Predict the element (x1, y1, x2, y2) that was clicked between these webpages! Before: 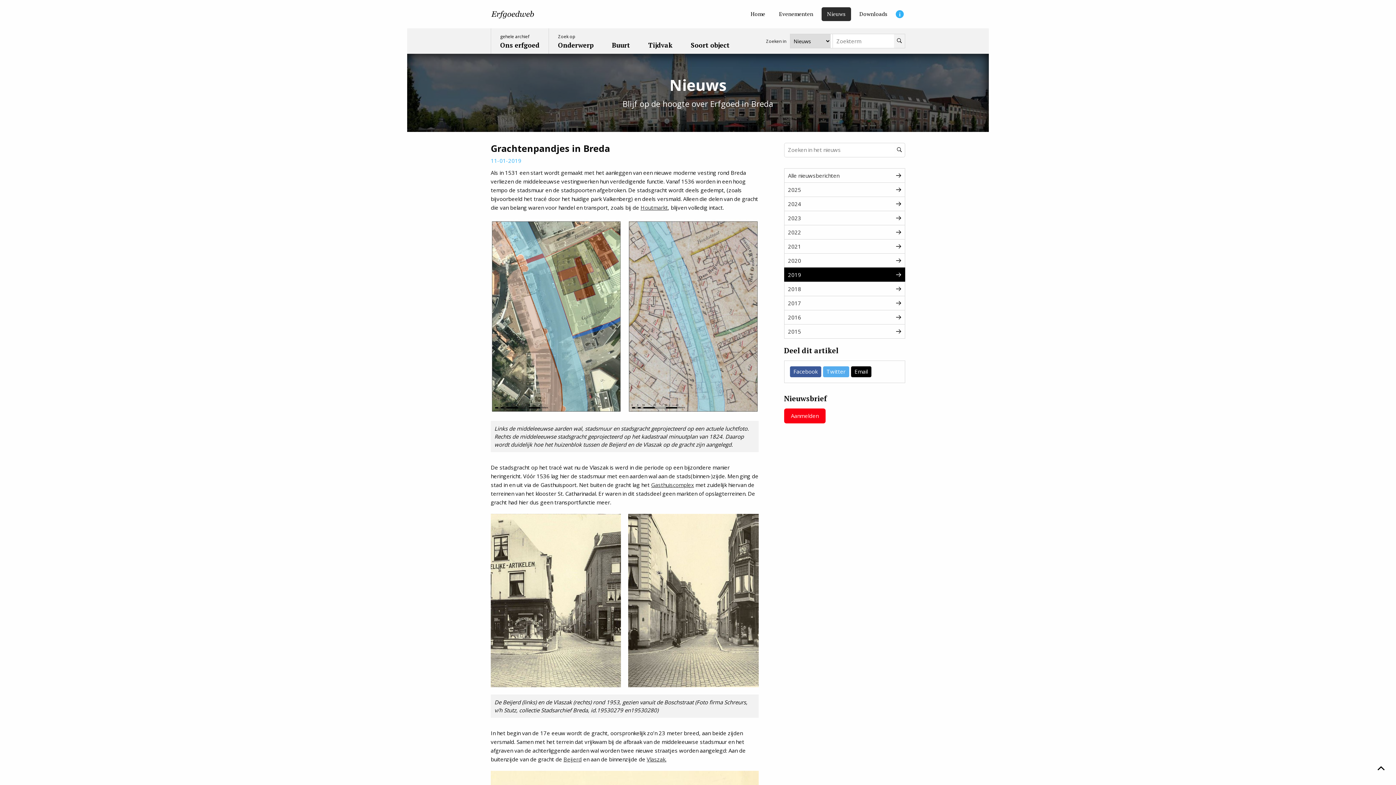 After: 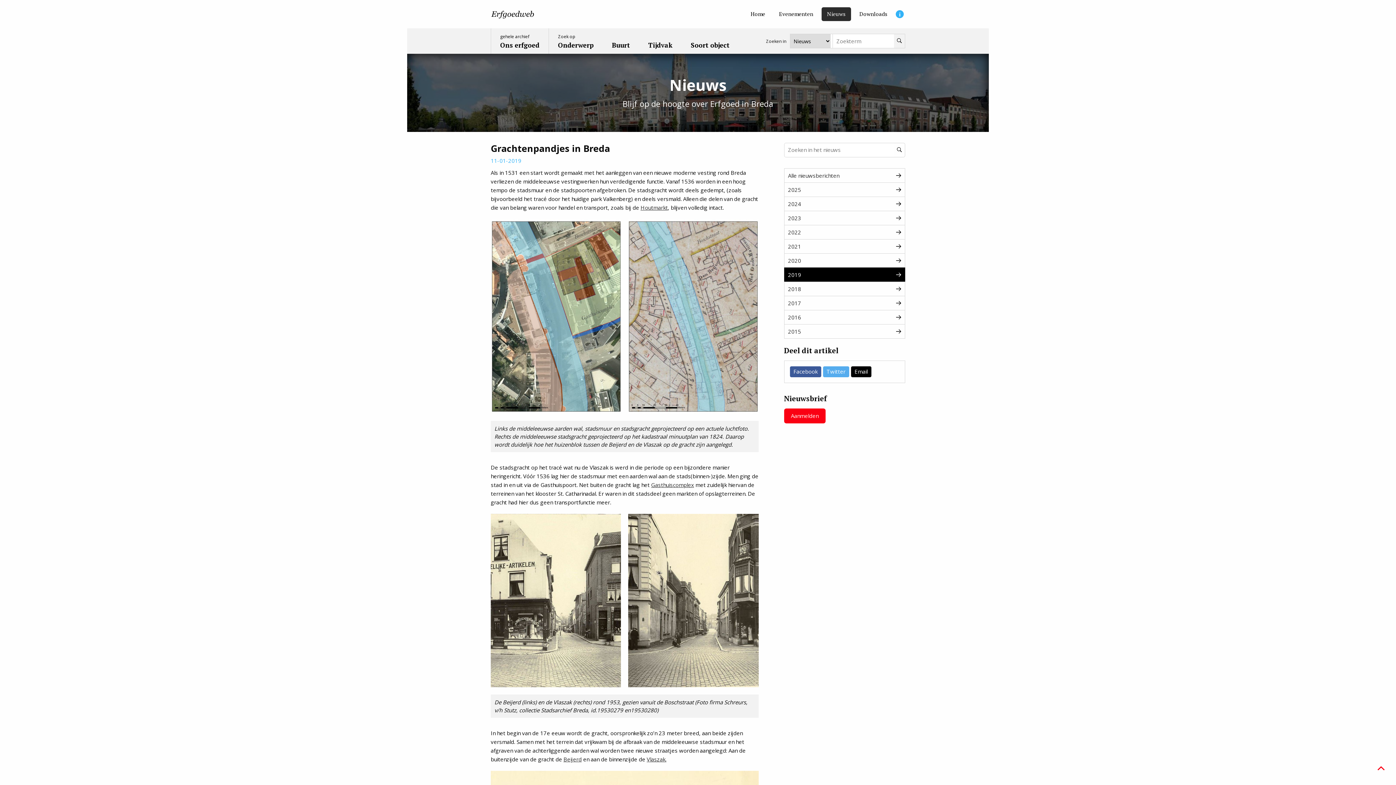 Action: label: Scroll naar boven bbox: (1373, 761, 1389, 778)